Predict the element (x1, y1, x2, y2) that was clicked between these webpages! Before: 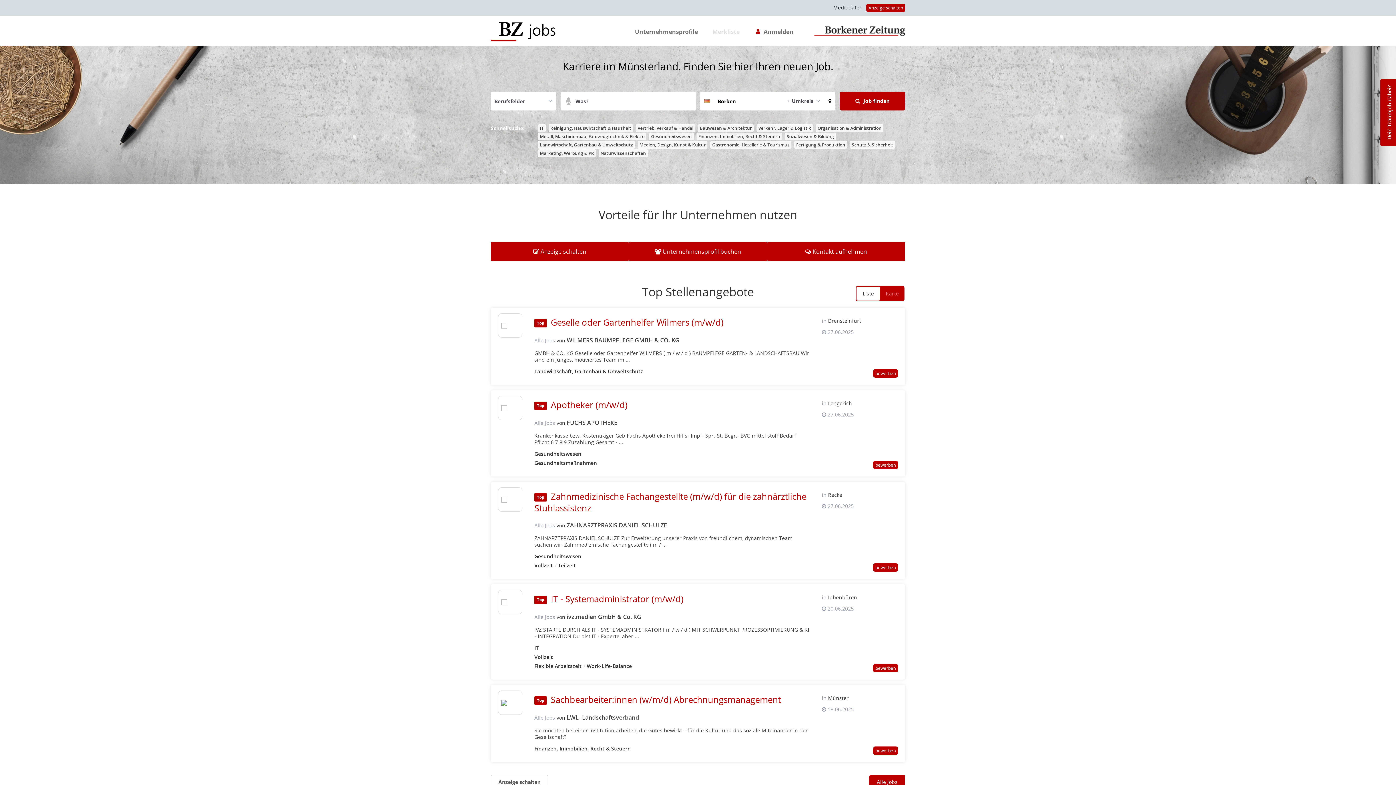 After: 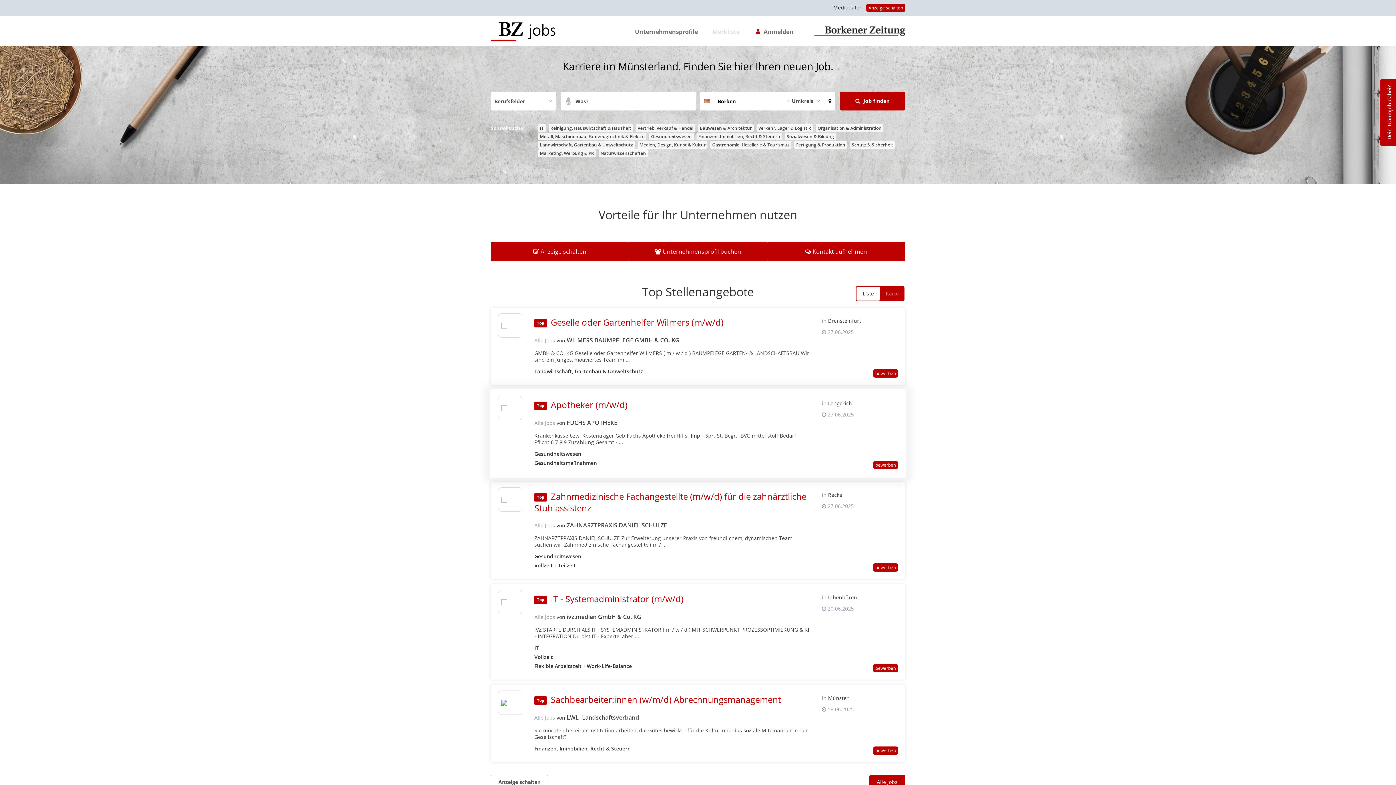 Action: bbox: (498, 402, 522, 414)